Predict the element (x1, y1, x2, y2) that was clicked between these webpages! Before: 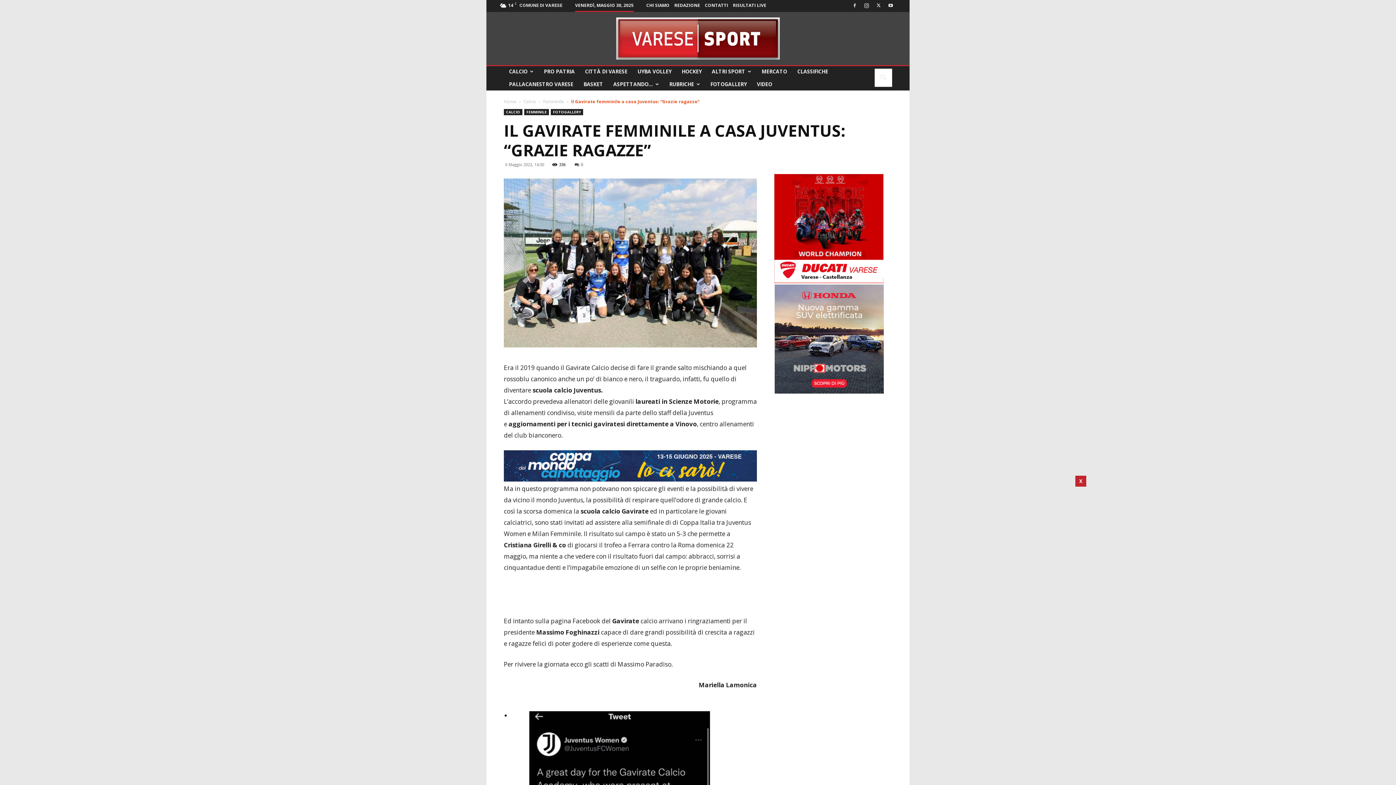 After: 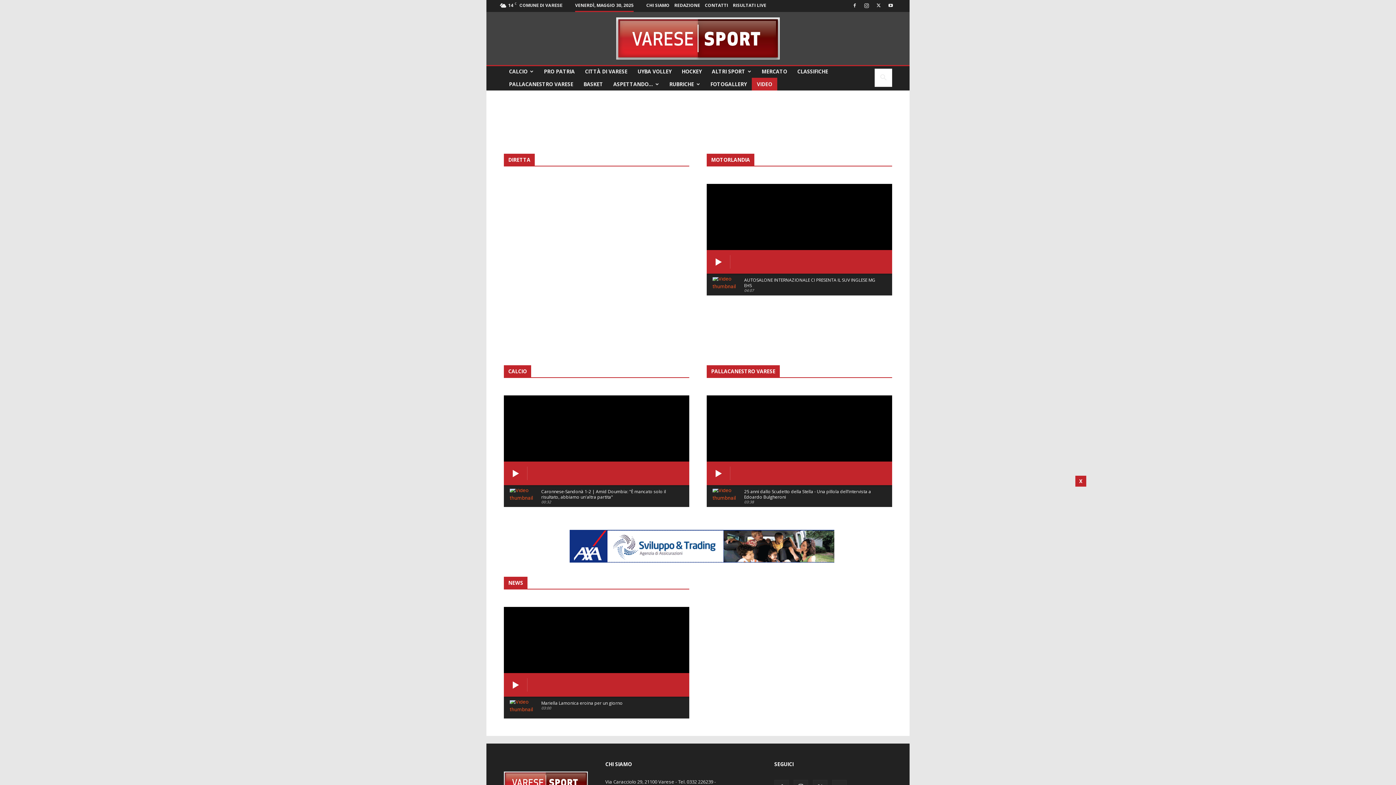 Action: label: VIDEO bbox: (752, 77, 777, 90)